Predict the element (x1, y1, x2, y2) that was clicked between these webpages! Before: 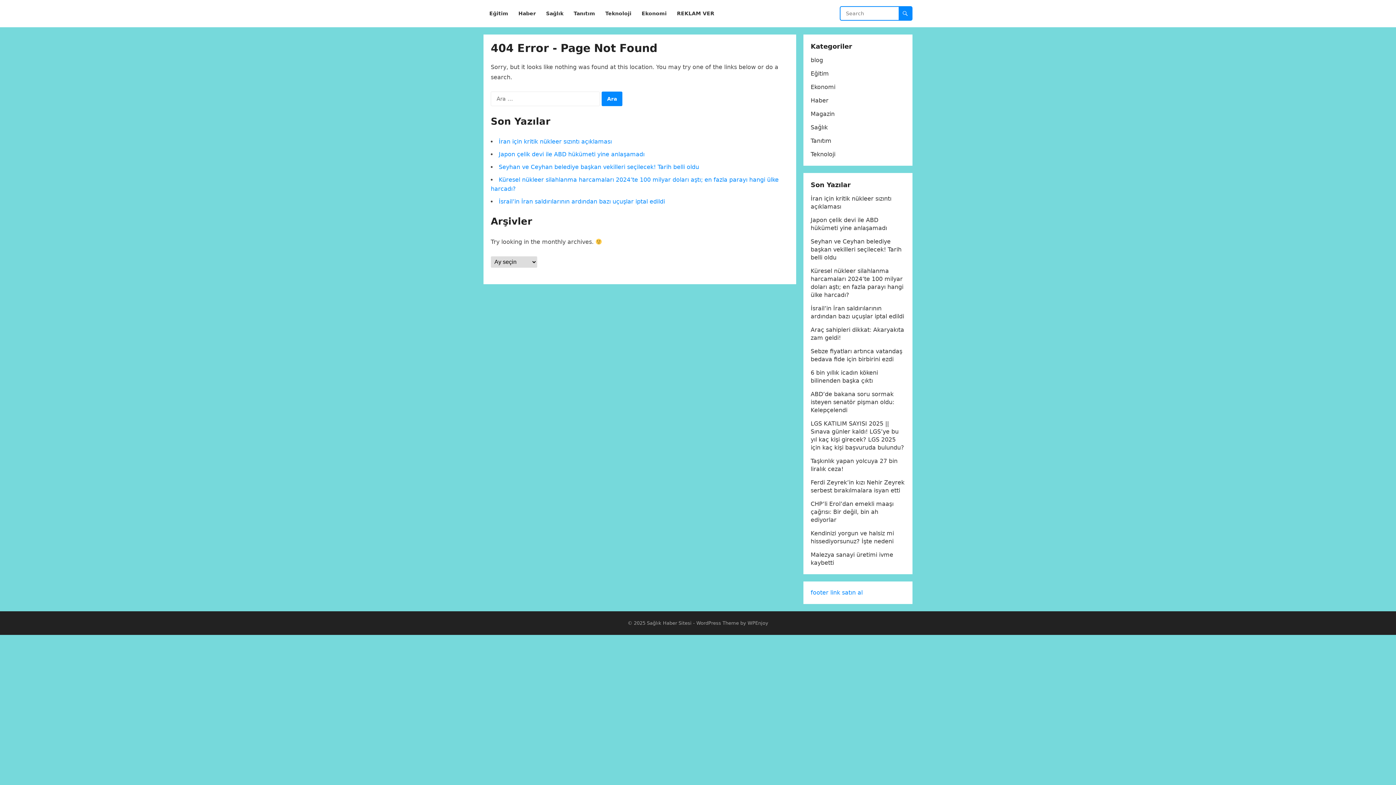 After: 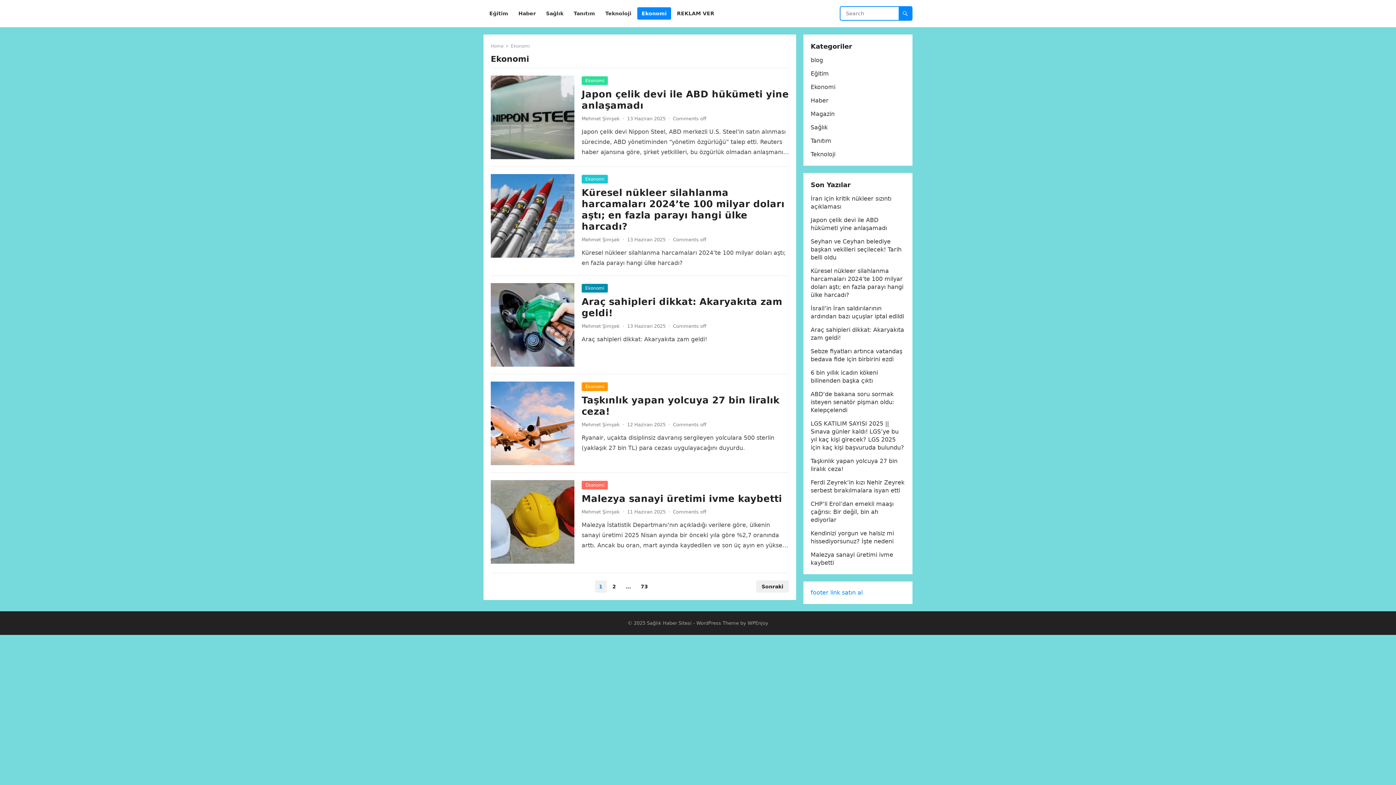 Action: label: Ekonomi bbox: (637, 0, 671, 27)